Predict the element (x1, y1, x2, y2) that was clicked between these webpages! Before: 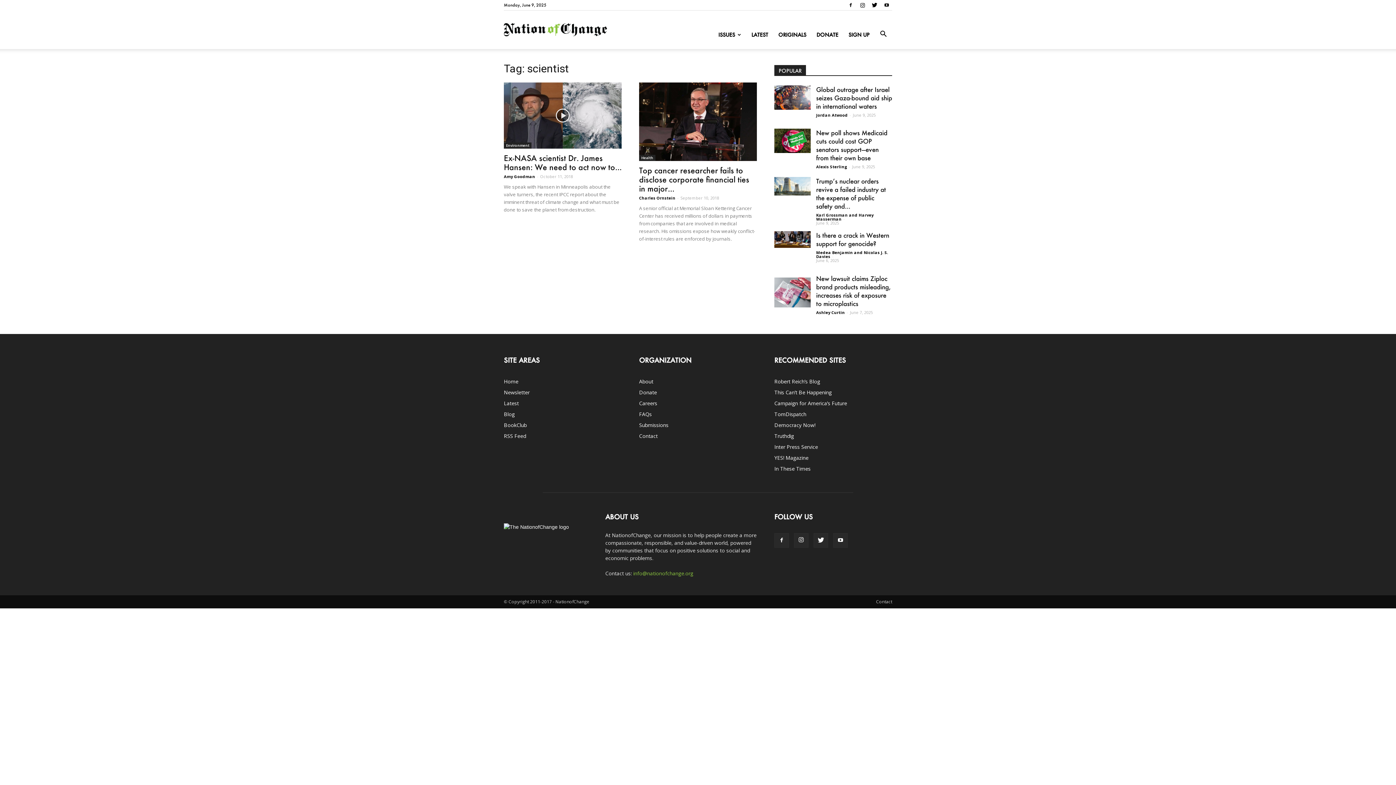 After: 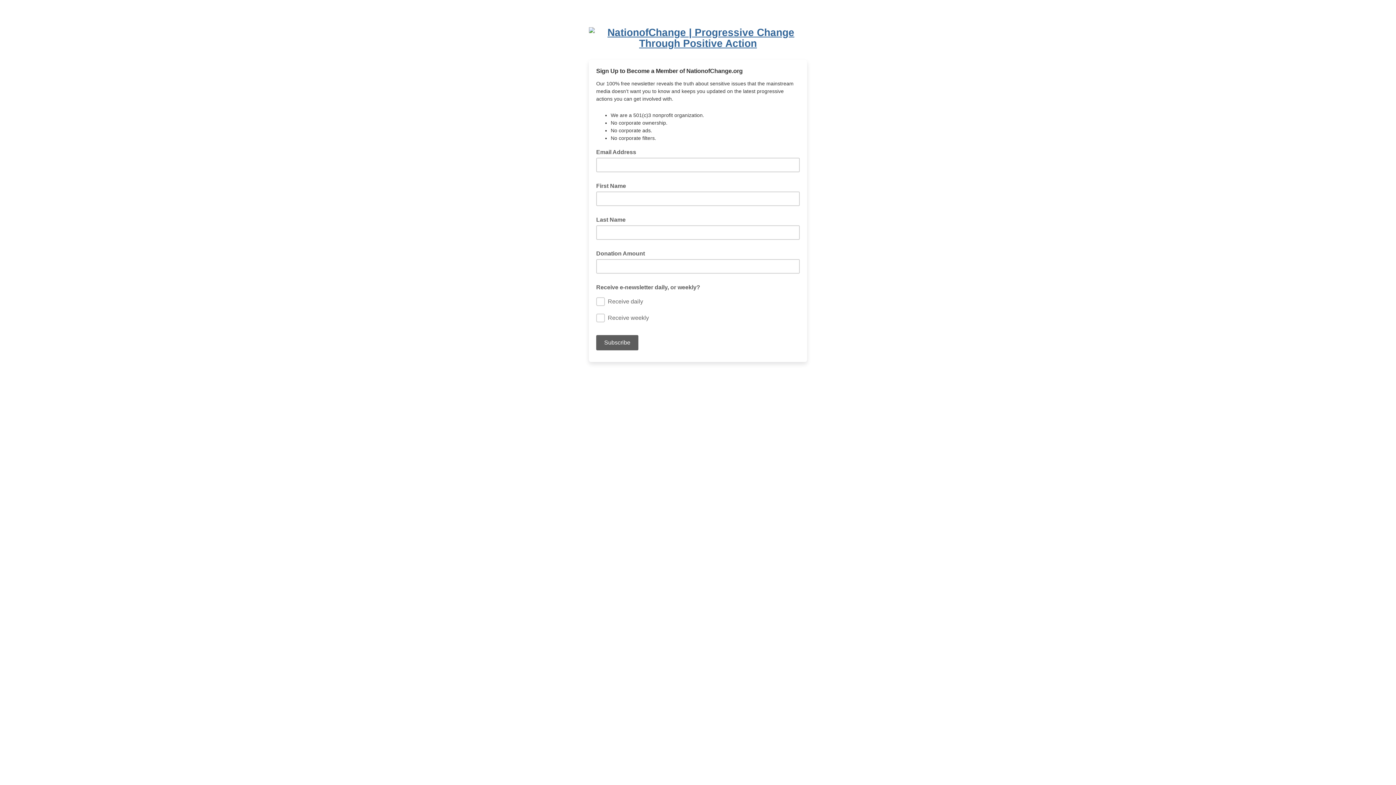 Action: bbox: (504, 389, 529, 396) label: Newsletter